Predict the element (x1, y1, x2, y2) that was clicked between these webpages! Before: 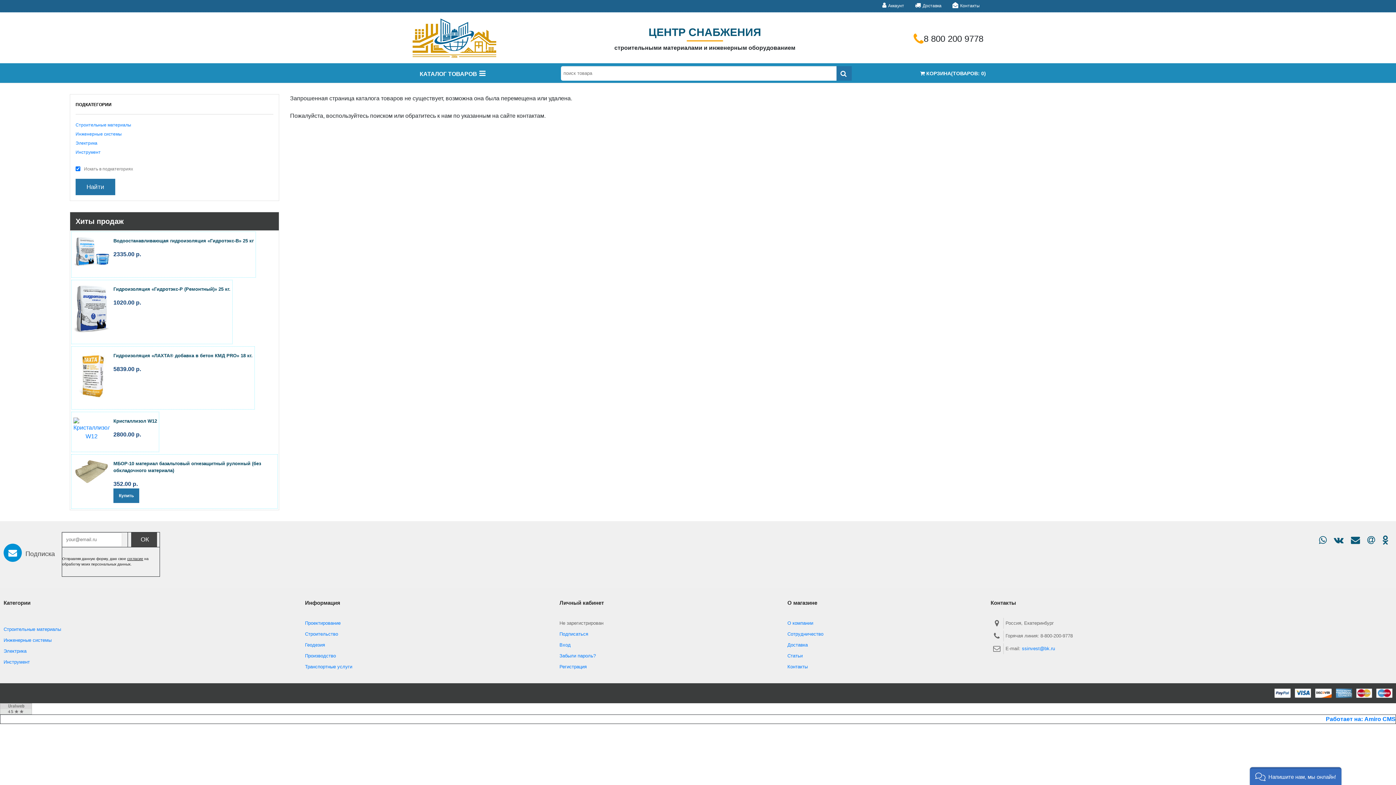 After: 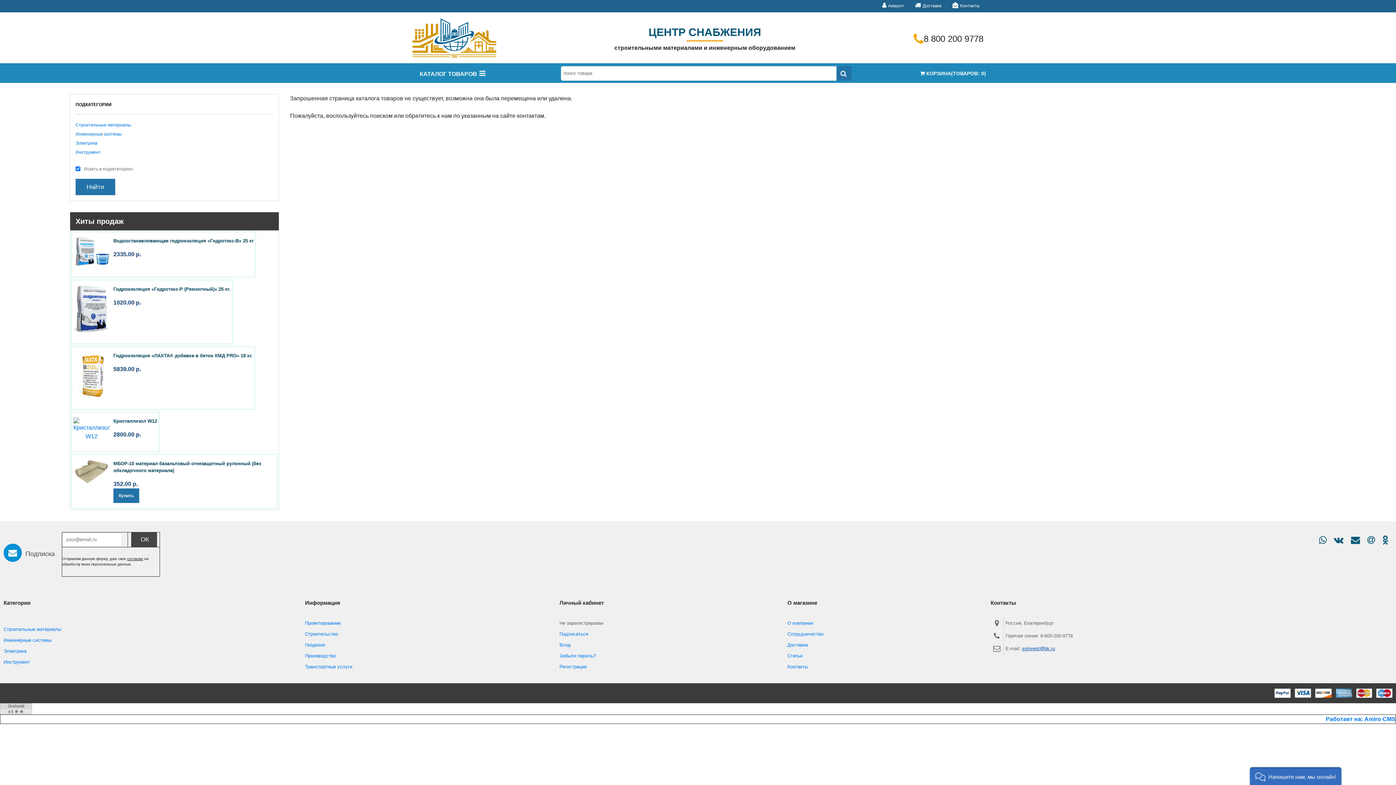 Action: label: ssinvest@bk.ru bbox: (1022, 646, 1055, 651)